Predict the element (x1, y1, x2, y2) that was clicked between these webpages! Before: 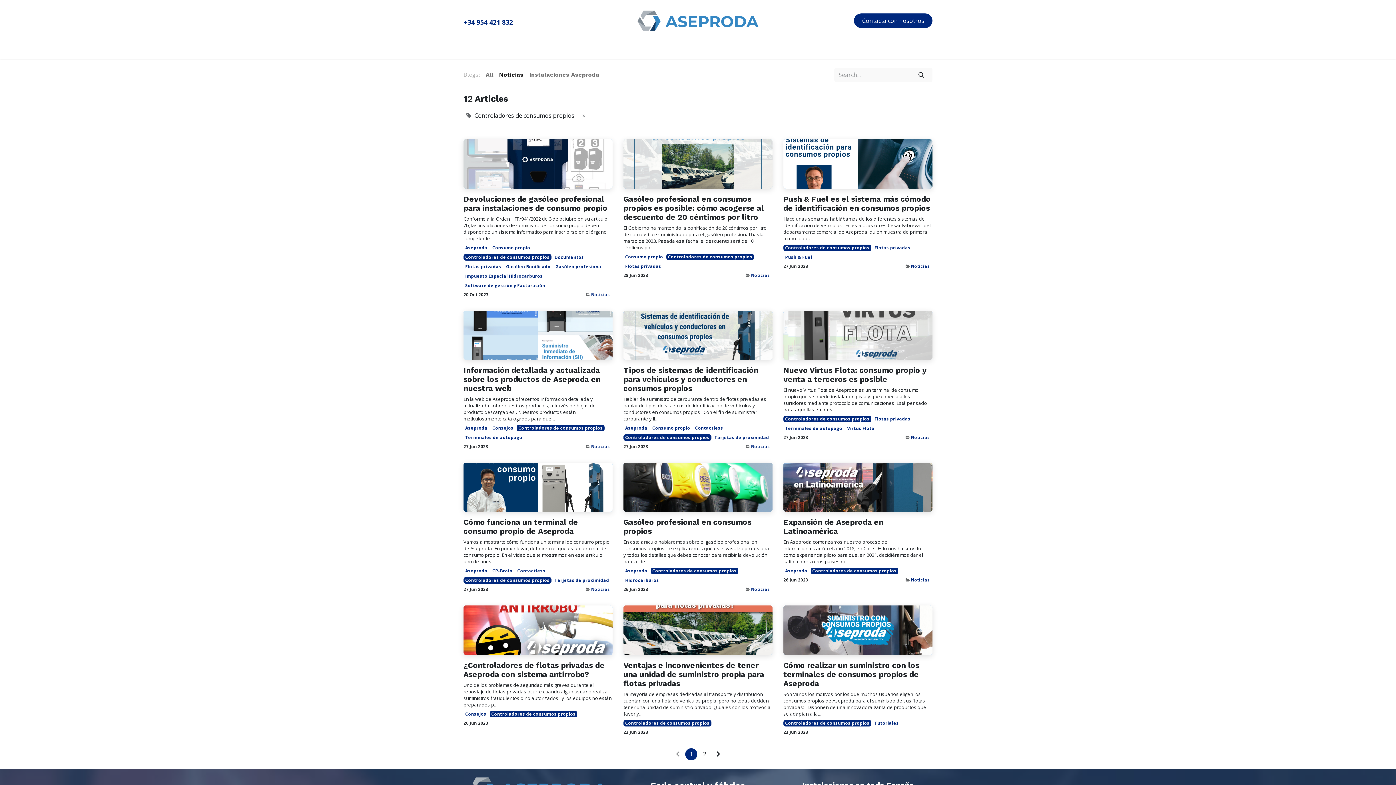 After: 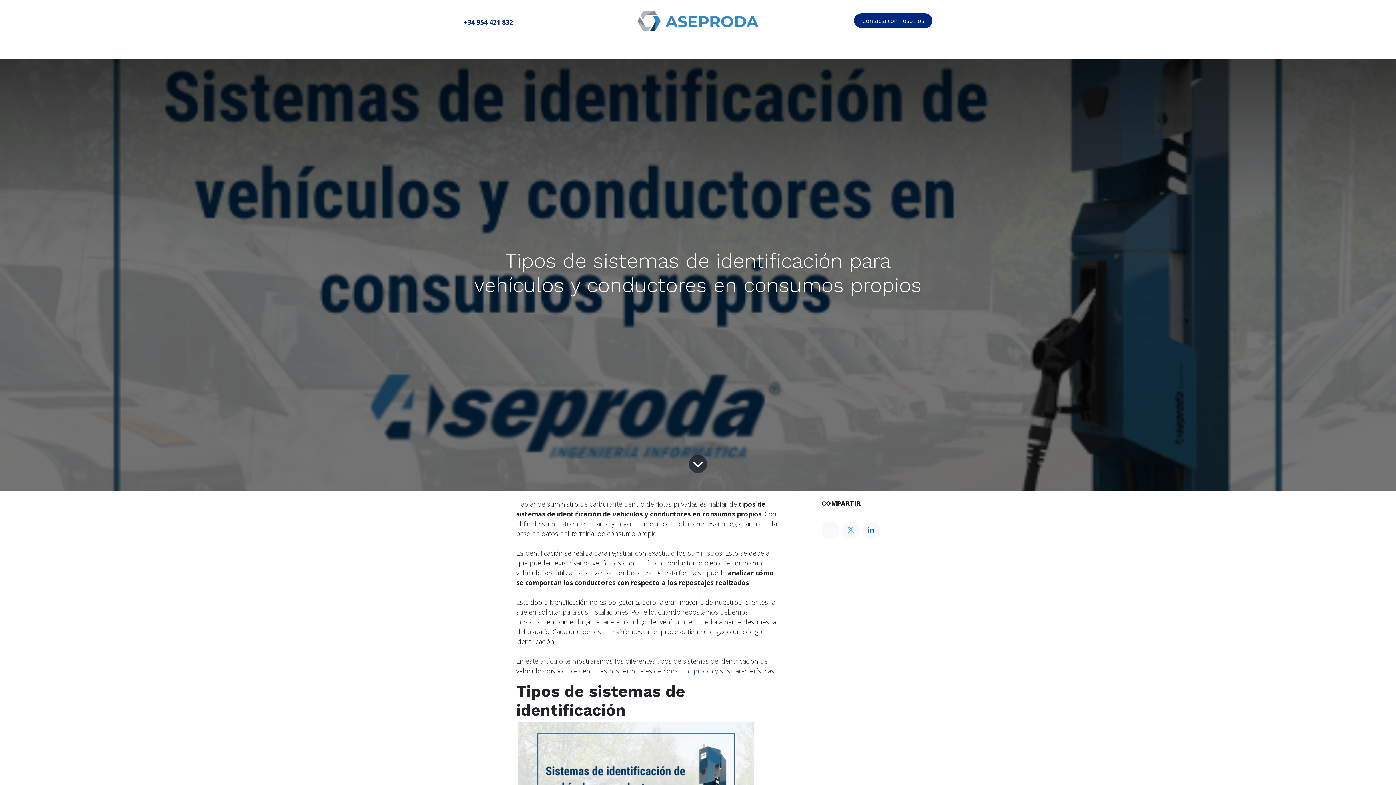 Action: label: Tipos de sistemas de identificación para vehículos y conductores en consumos propios bbox: (623, 365, 772, 393)